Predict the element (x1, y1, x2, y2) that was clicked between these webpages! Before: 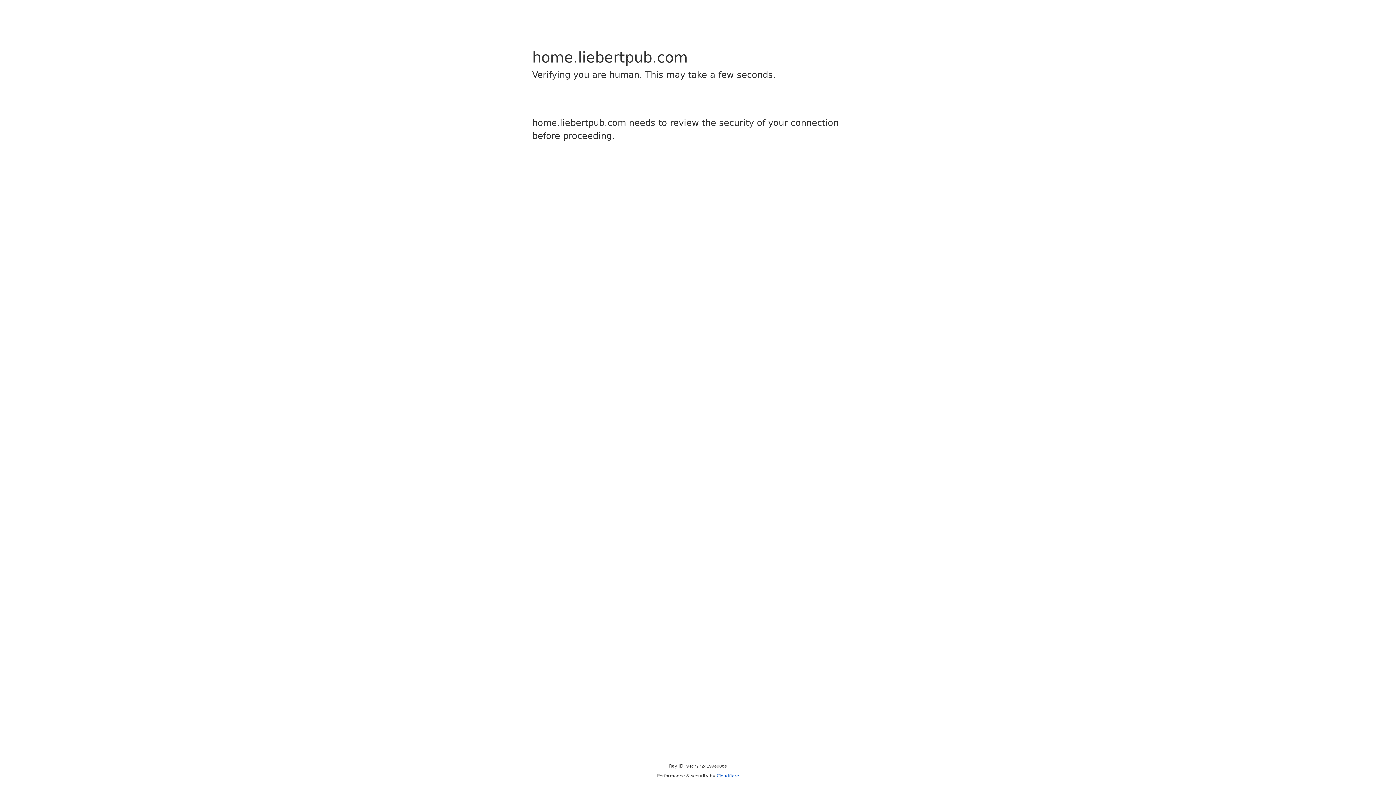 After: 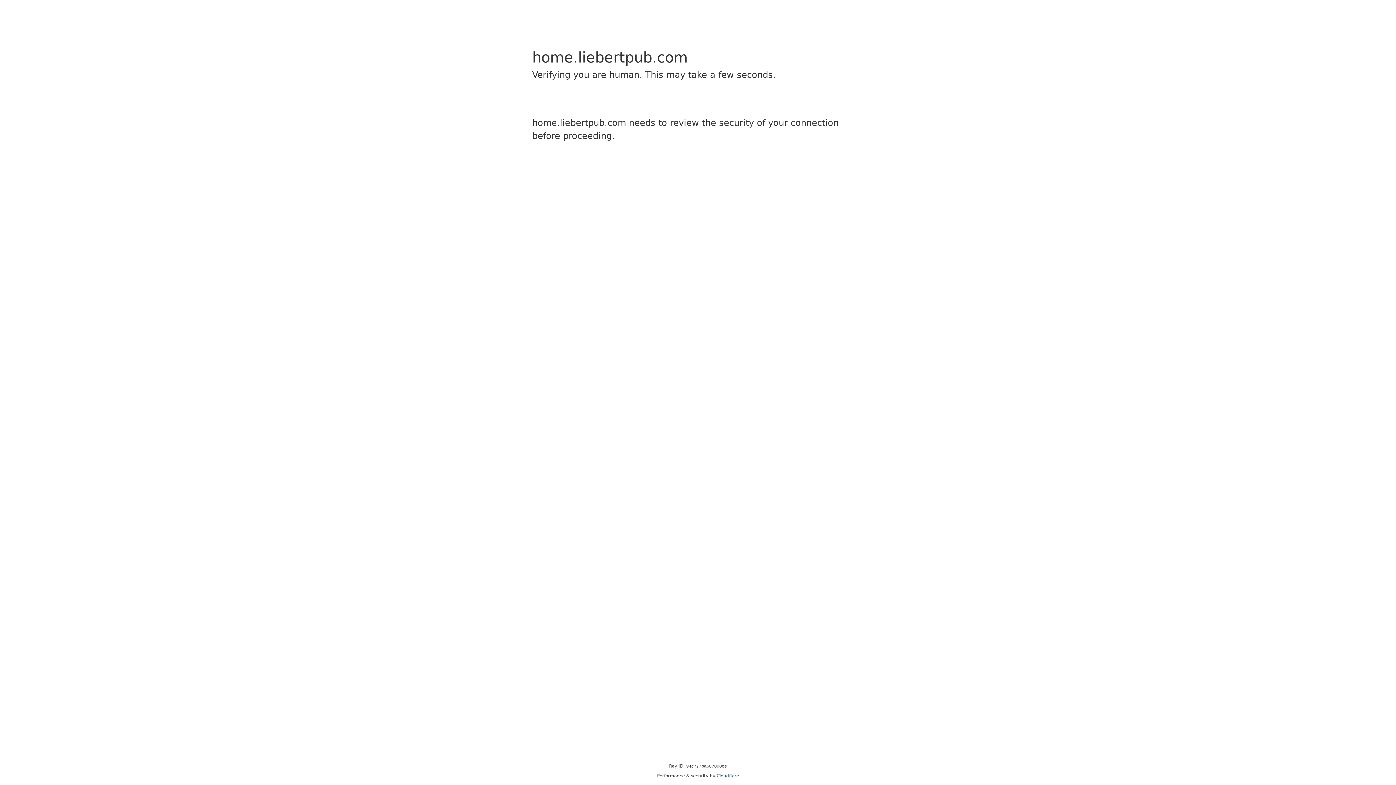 Action: label: Cloudflare bbox: (716, 773, 739, 778)